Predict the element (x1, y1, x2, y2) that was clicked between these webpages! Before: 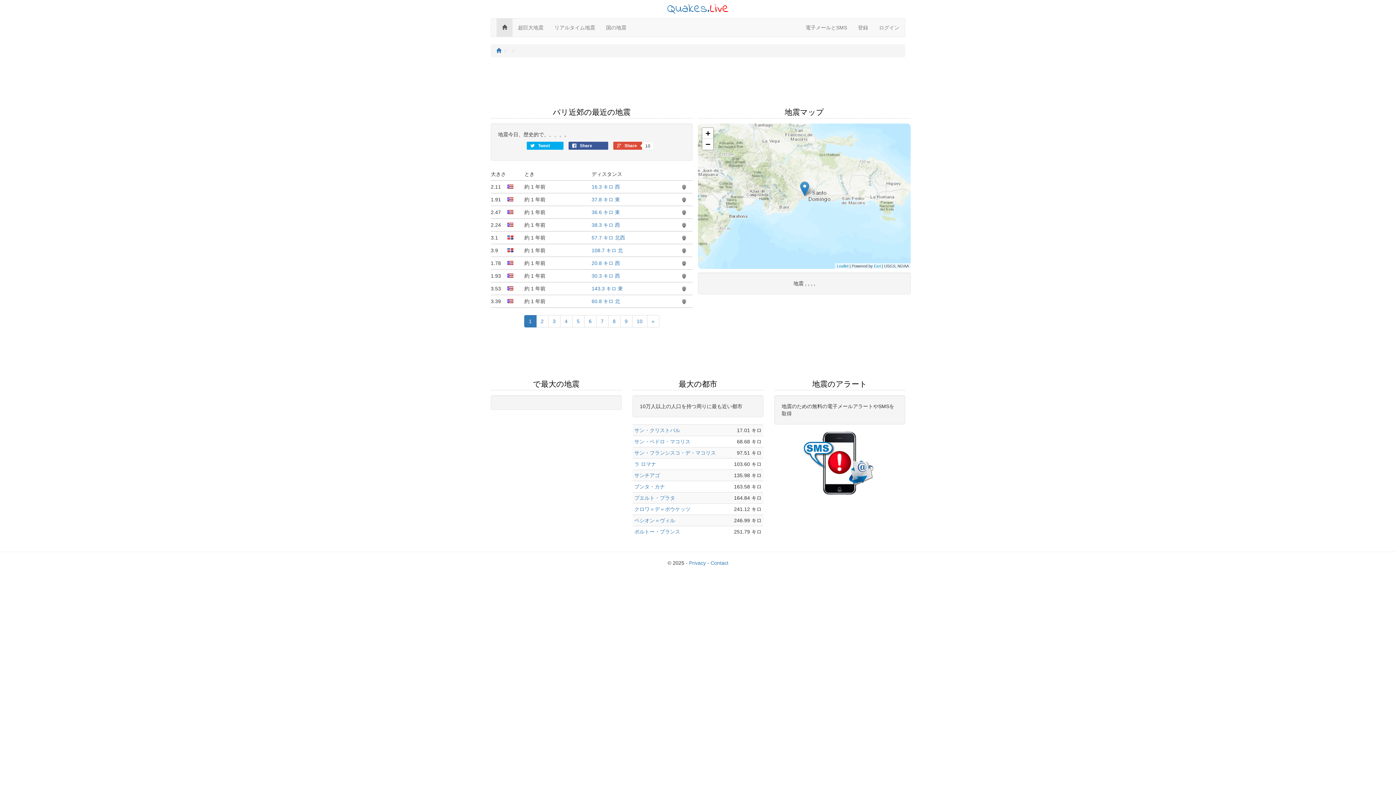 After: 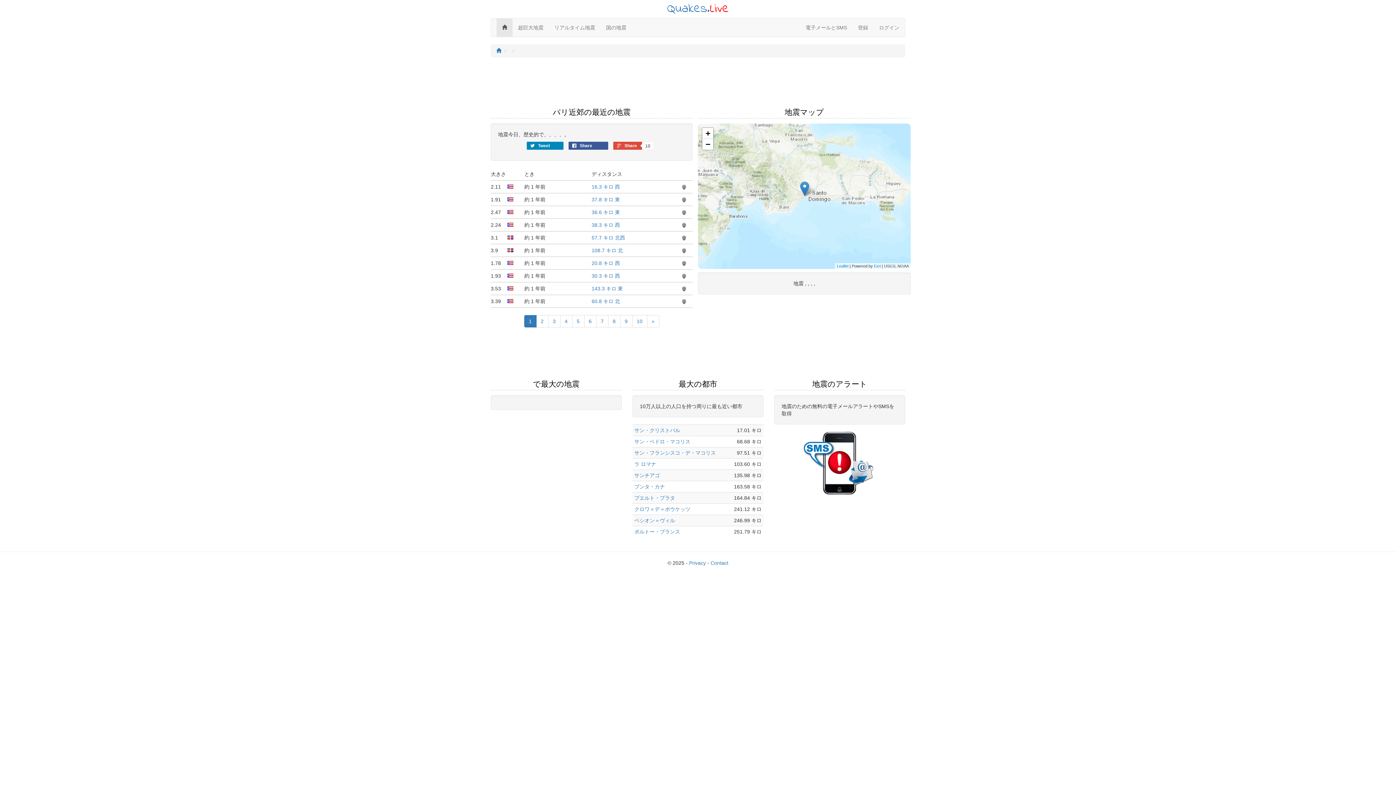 Action: label:  Tweet 0 bbox: (526, 141, 563, 149)